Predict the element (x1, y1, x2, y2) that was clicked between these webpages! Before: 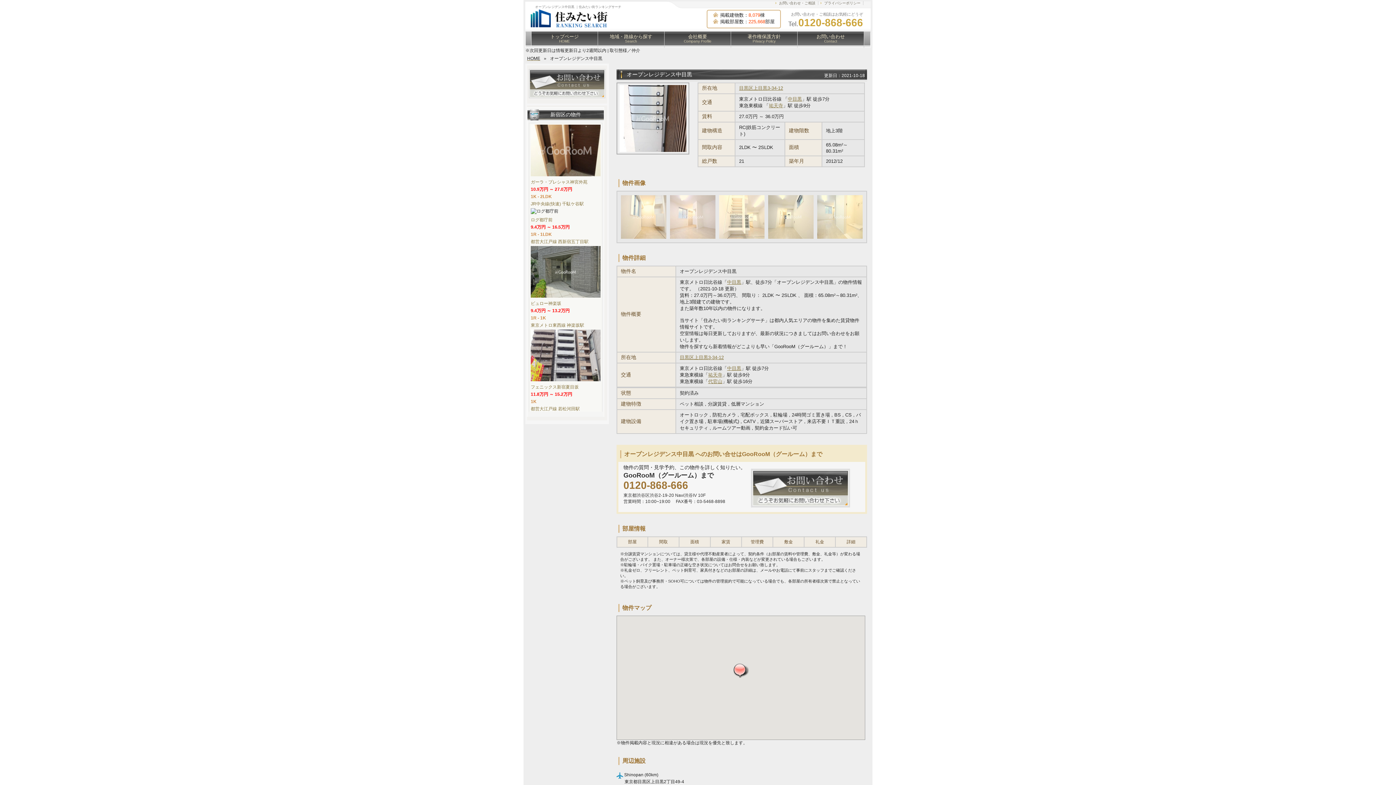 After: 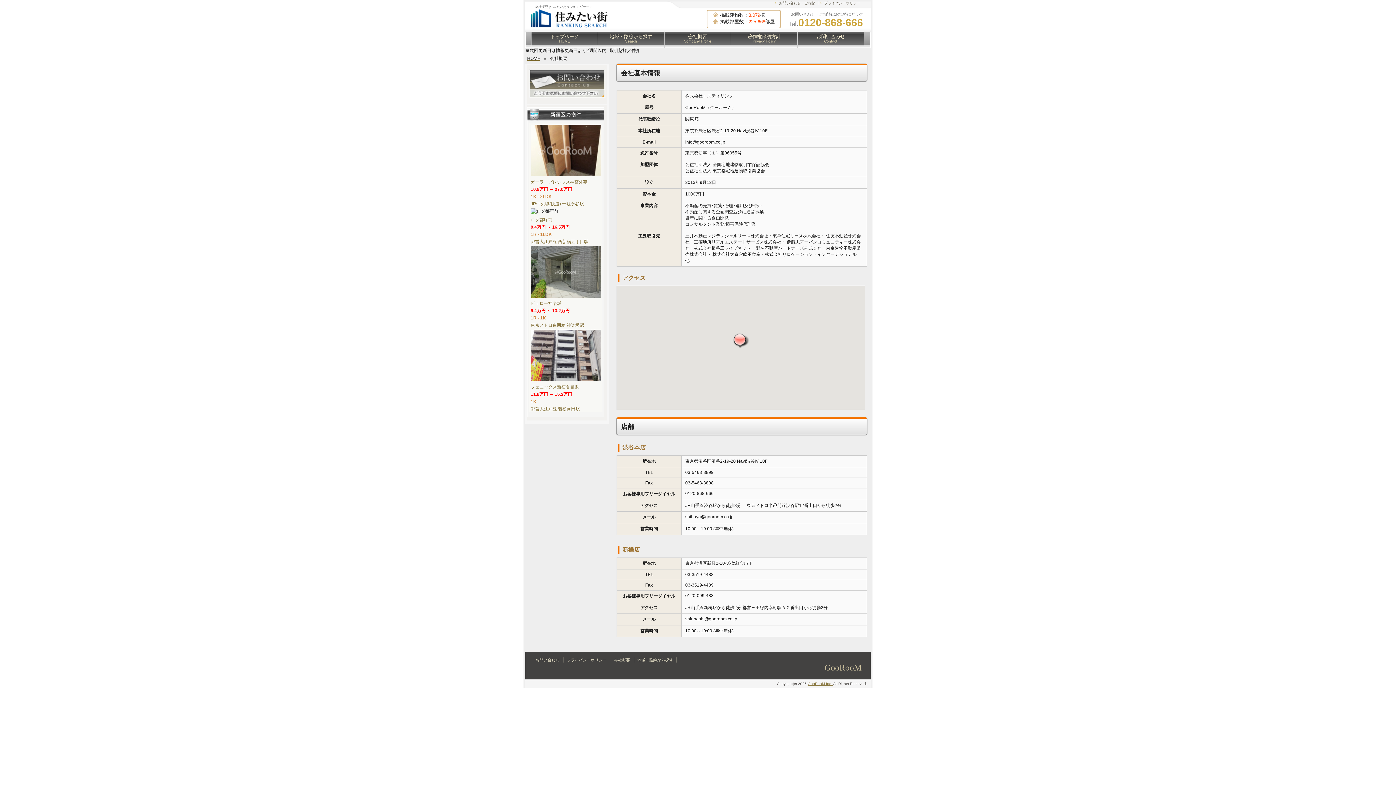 Action: bbox: (664, 31, 731, 47) label: 会社概要
Company Profile